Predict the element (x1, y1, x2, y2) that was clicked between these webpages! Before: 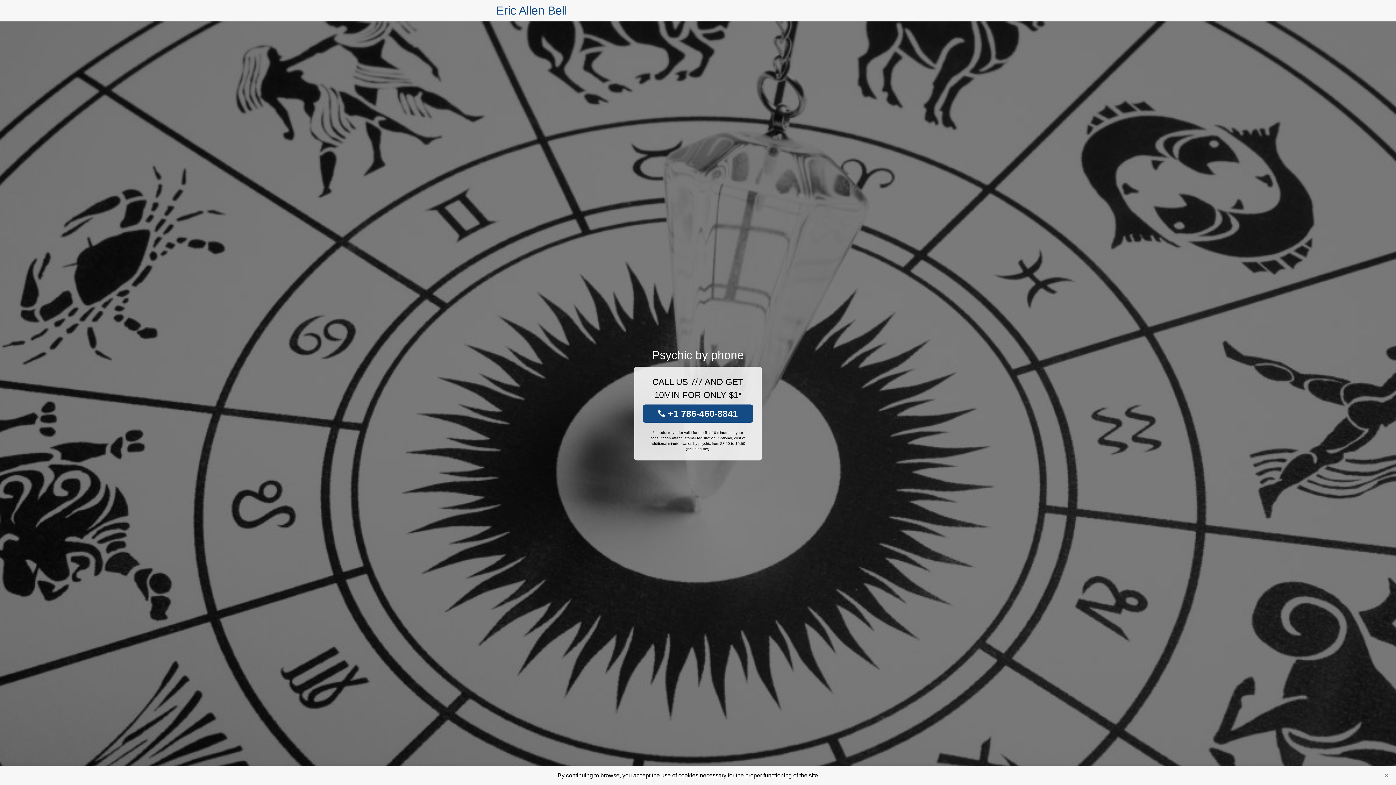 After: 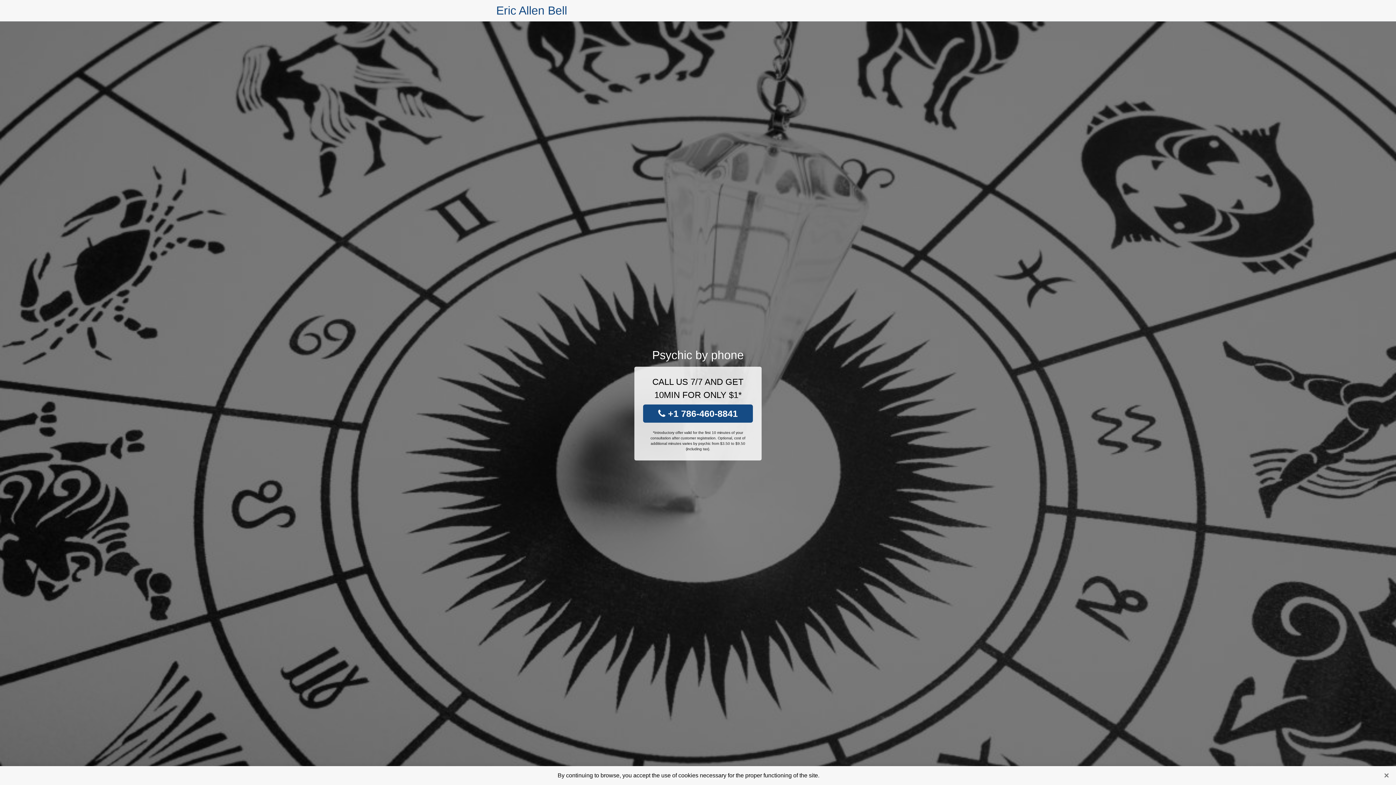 Action: bbox: (496, 0, 567, 21) label: Eric Allen Bell